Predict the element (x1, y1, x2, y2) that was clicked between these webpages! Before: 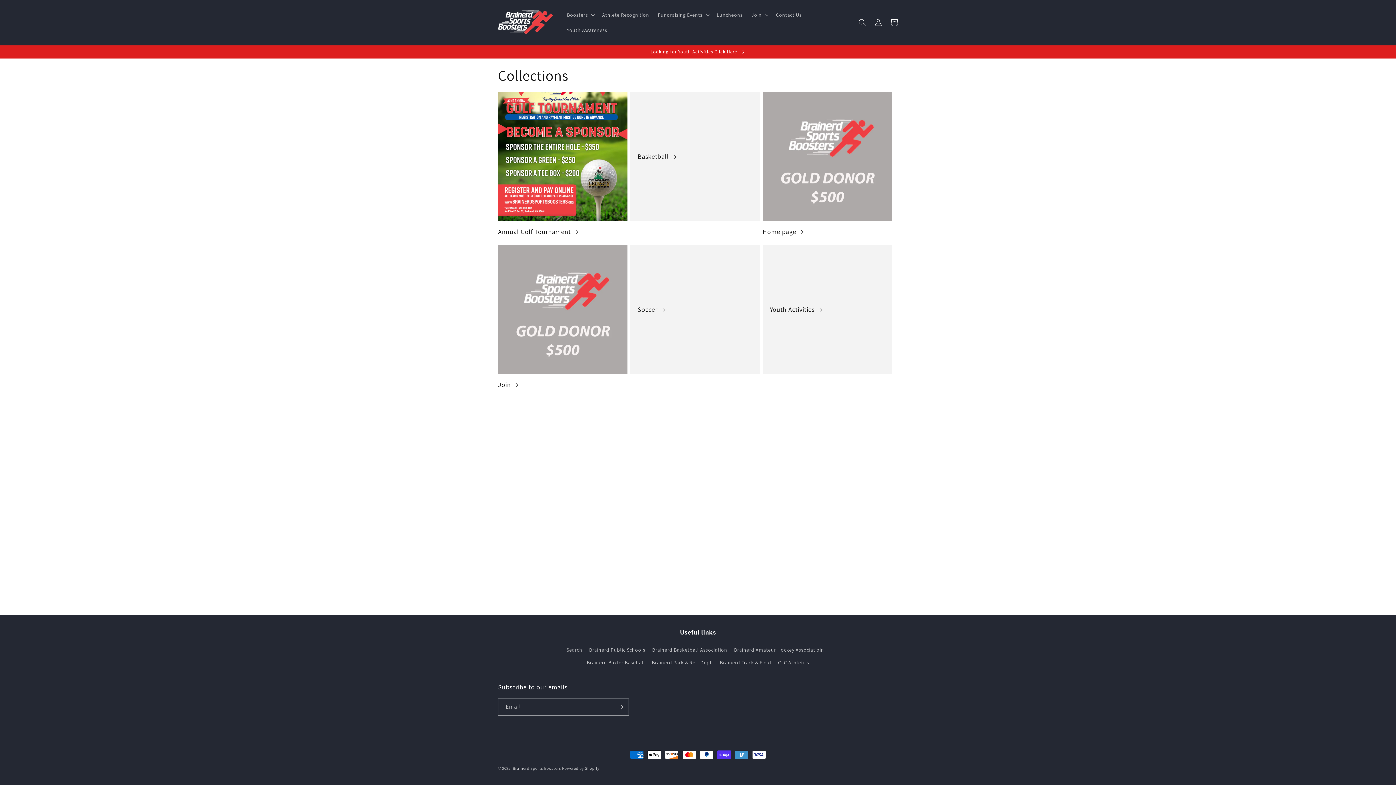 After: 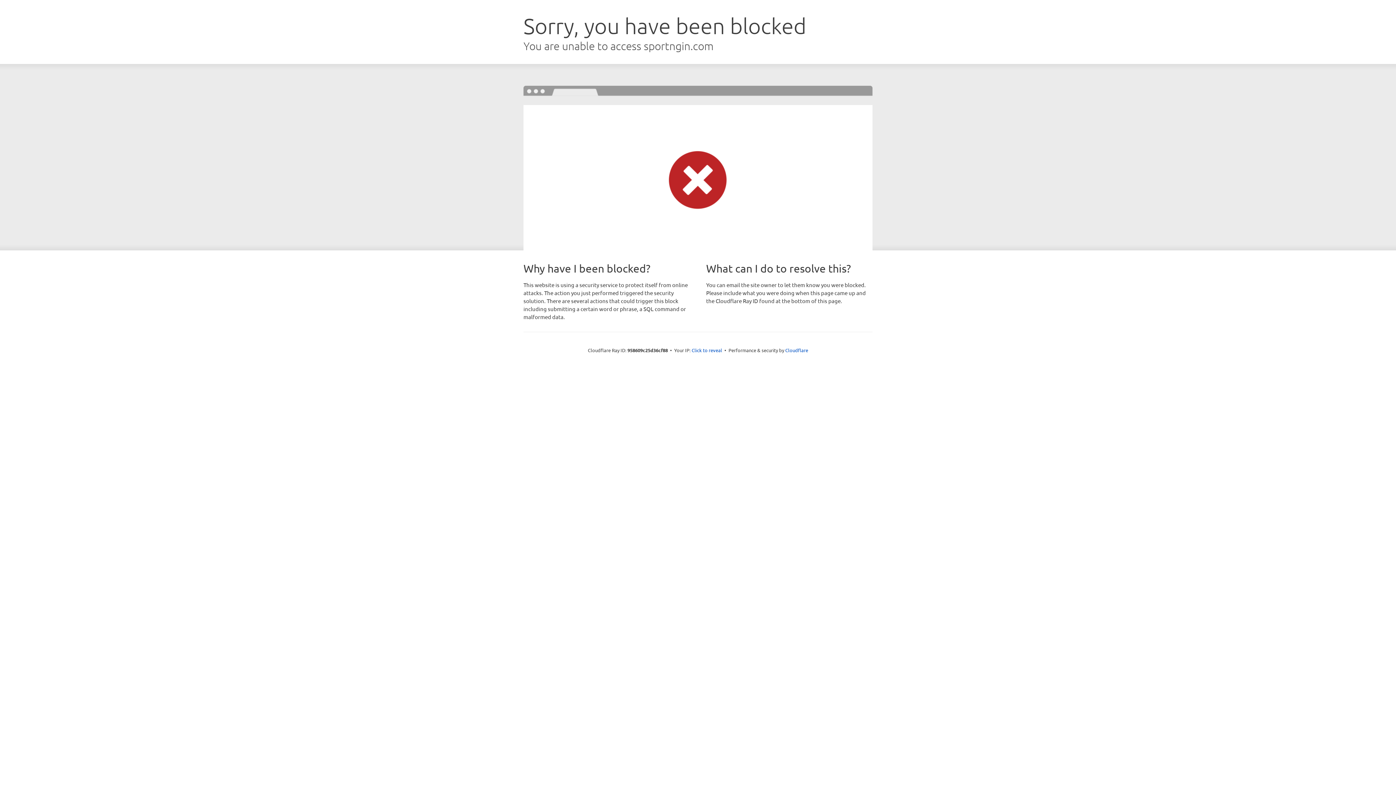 Action: label: Brainerd Amateur Hockey Associatioin bbox: (734, 644, 824, 656)